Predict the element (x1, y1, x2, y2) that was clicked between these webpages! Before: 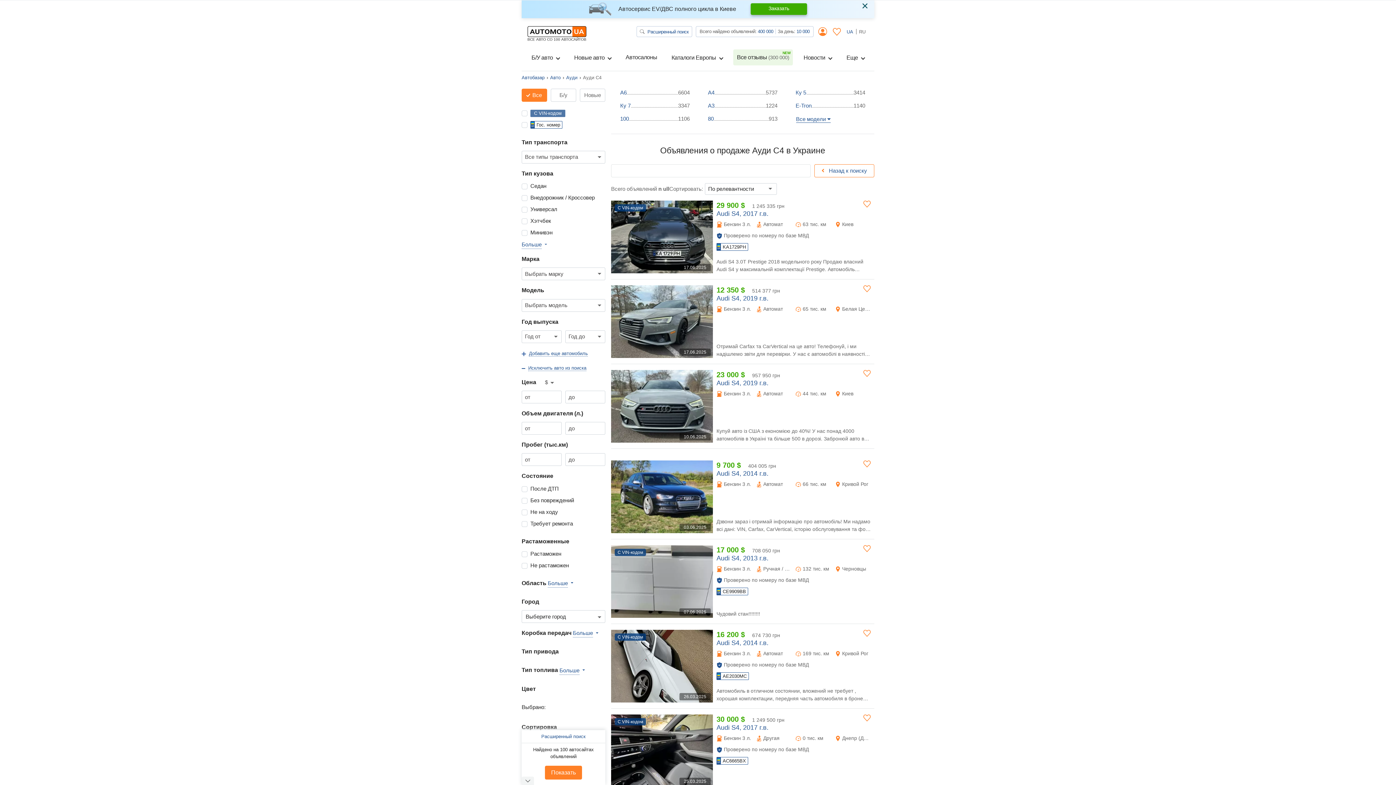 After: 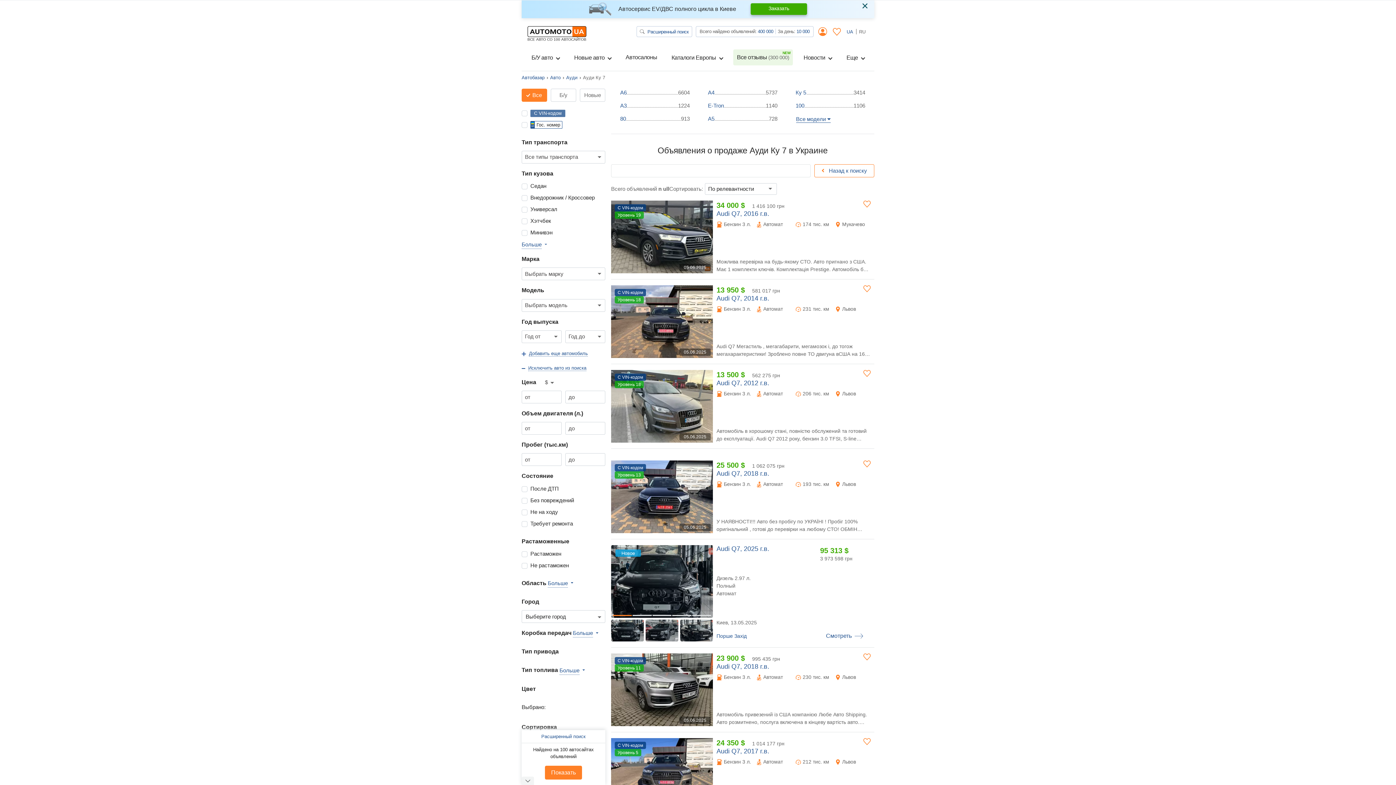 Action: label: Ку 7 bbox: (620, 101, 678, 111)